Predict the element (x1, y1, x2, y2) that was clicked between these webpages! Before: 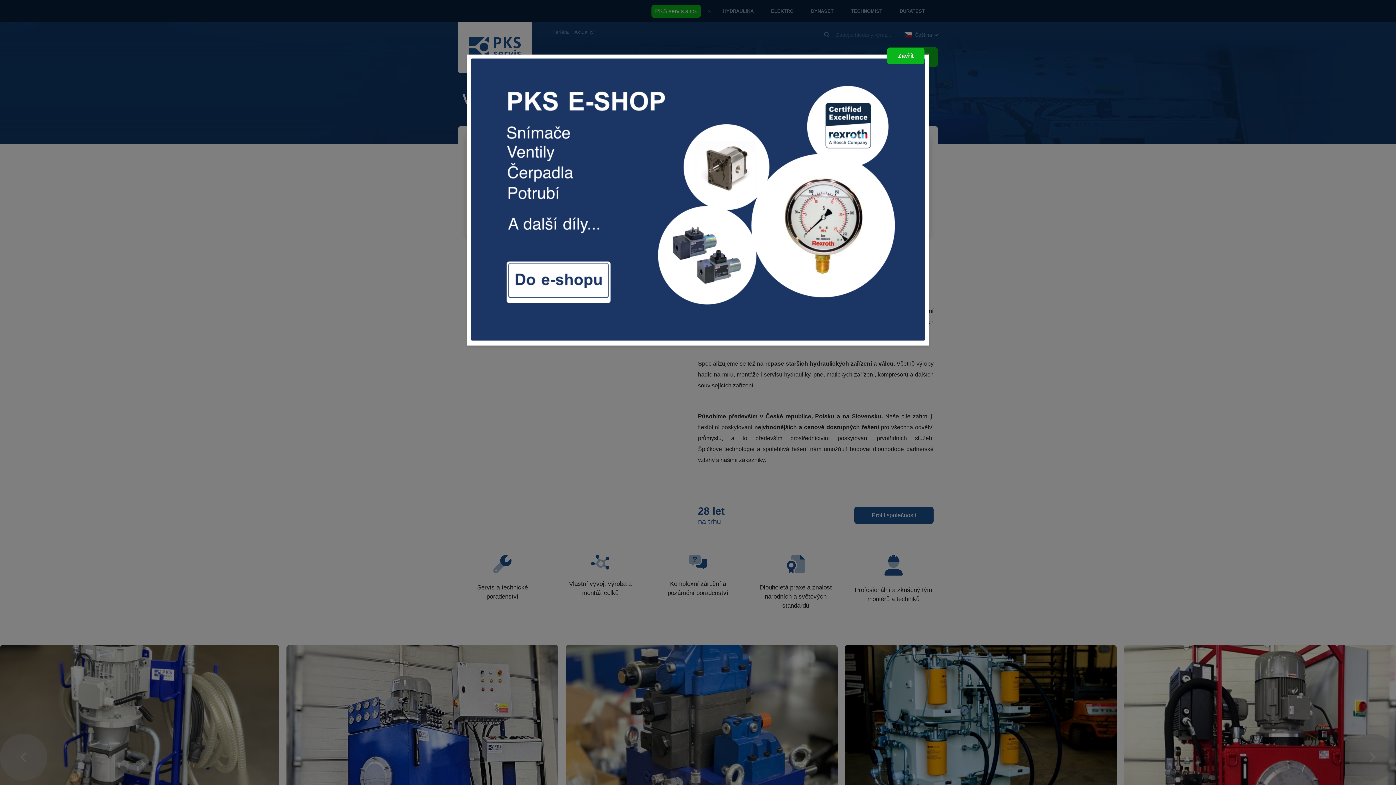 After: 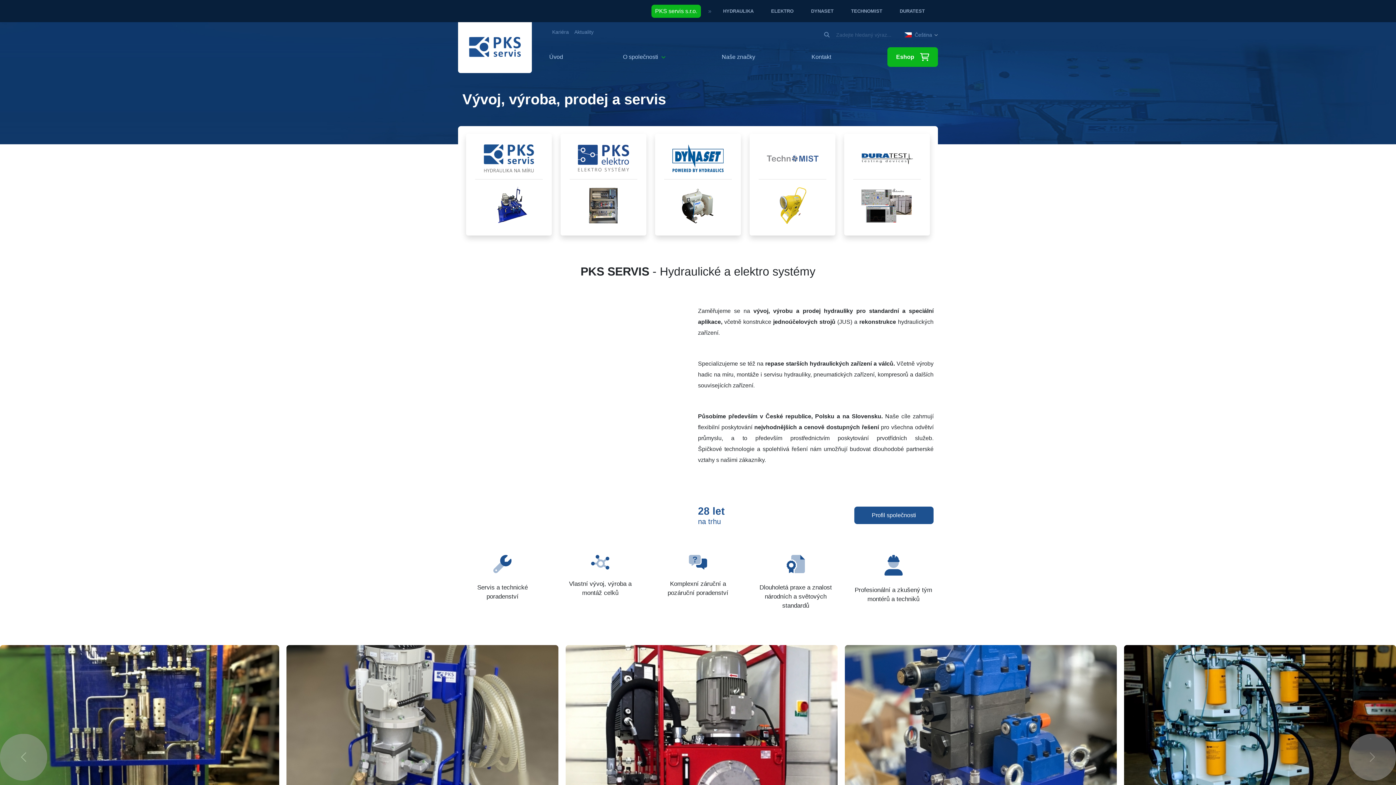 Action: bbox: (887, 47, 924, 64) label: Zavřít